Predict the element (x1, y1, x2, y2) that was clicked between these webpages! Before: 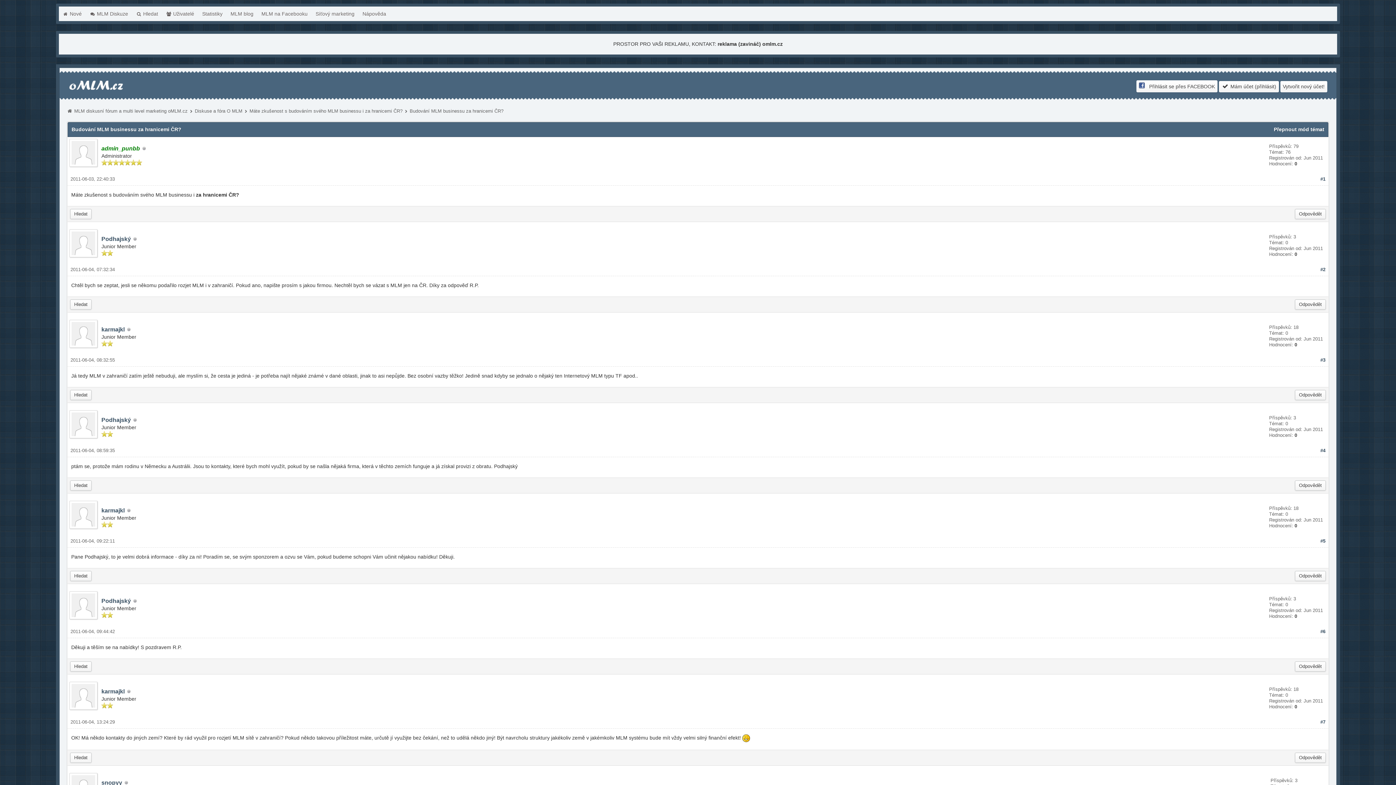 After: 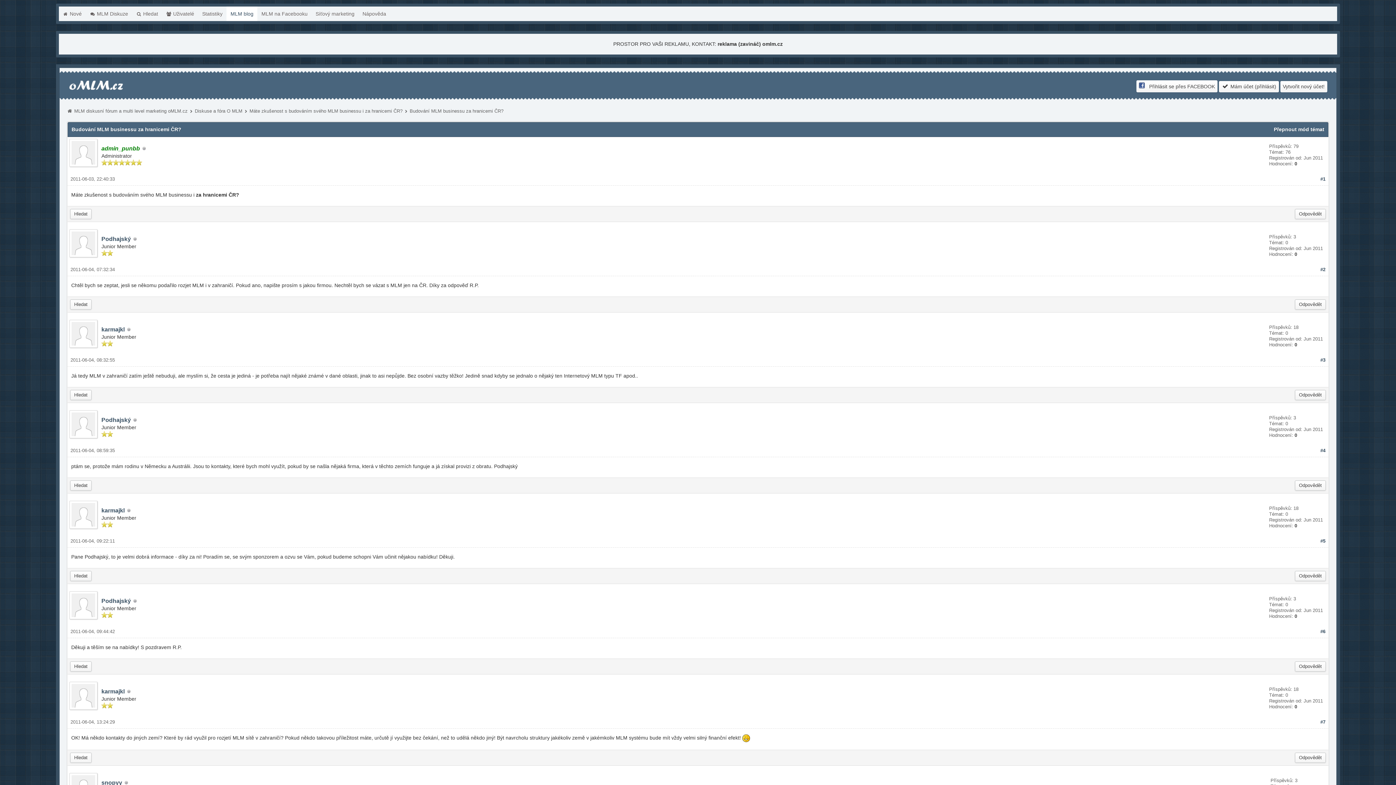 Action: label: MLM blog bbox: (226, 6, 257, 21)